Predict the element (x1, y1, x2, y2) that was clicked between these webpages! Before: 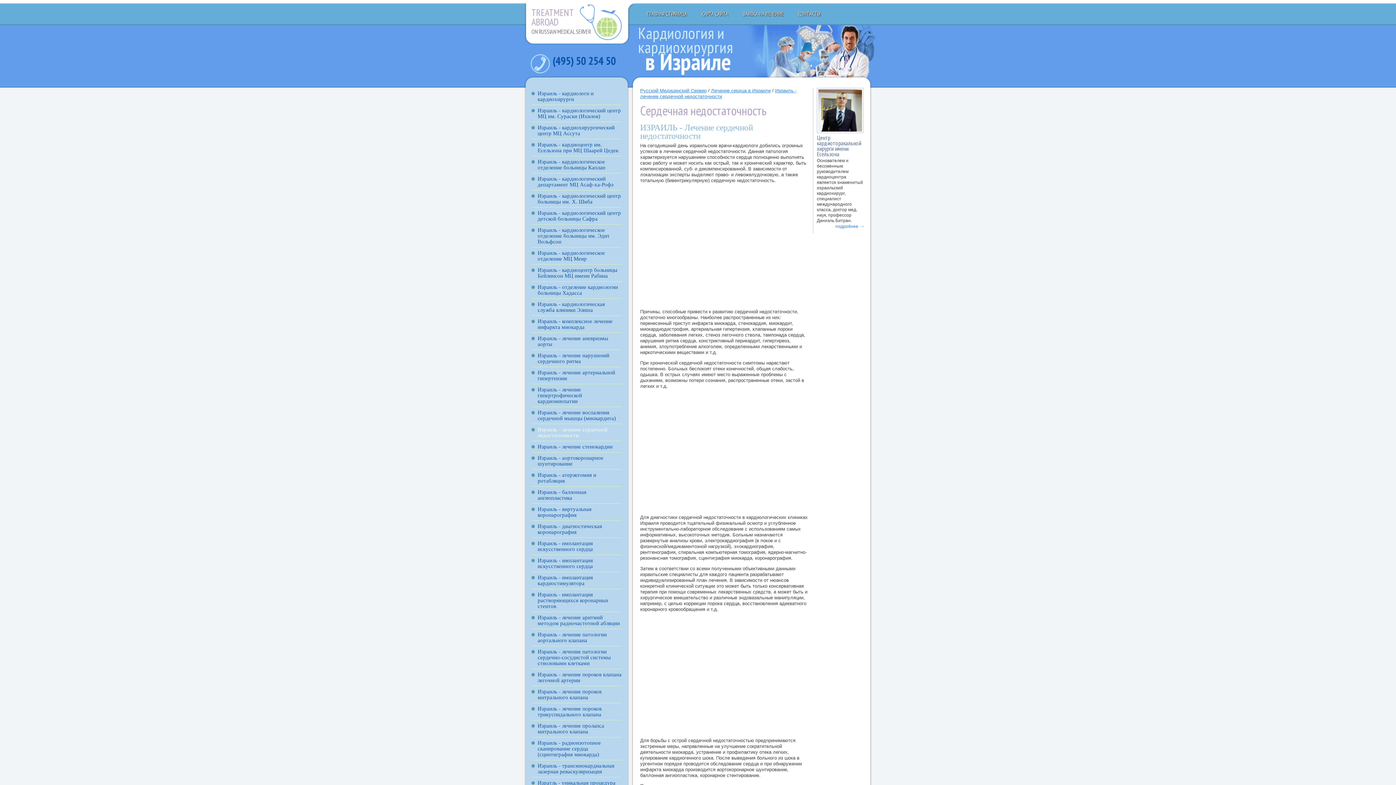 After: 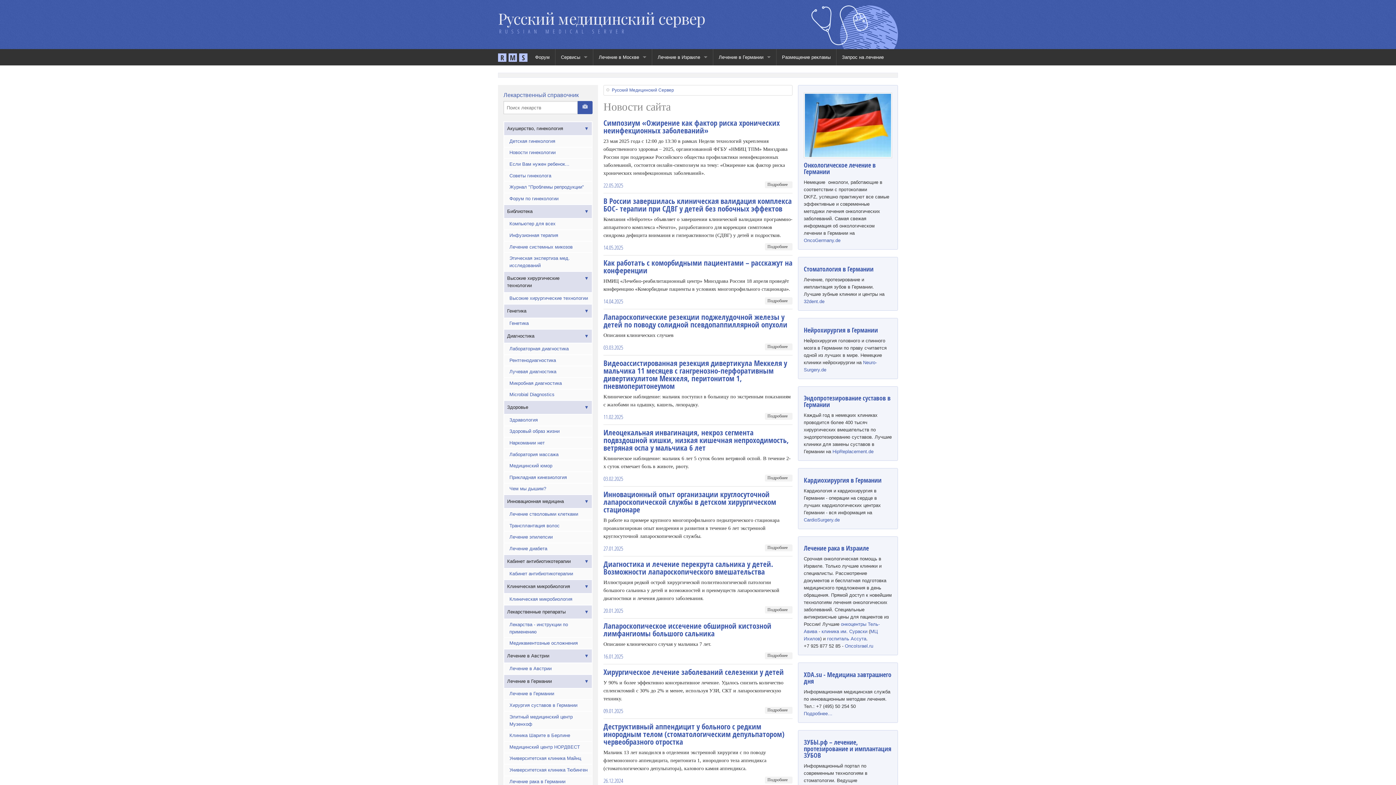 Action: bbox: (640, 88, 706, 93) label: Русский Медицинский Сервер